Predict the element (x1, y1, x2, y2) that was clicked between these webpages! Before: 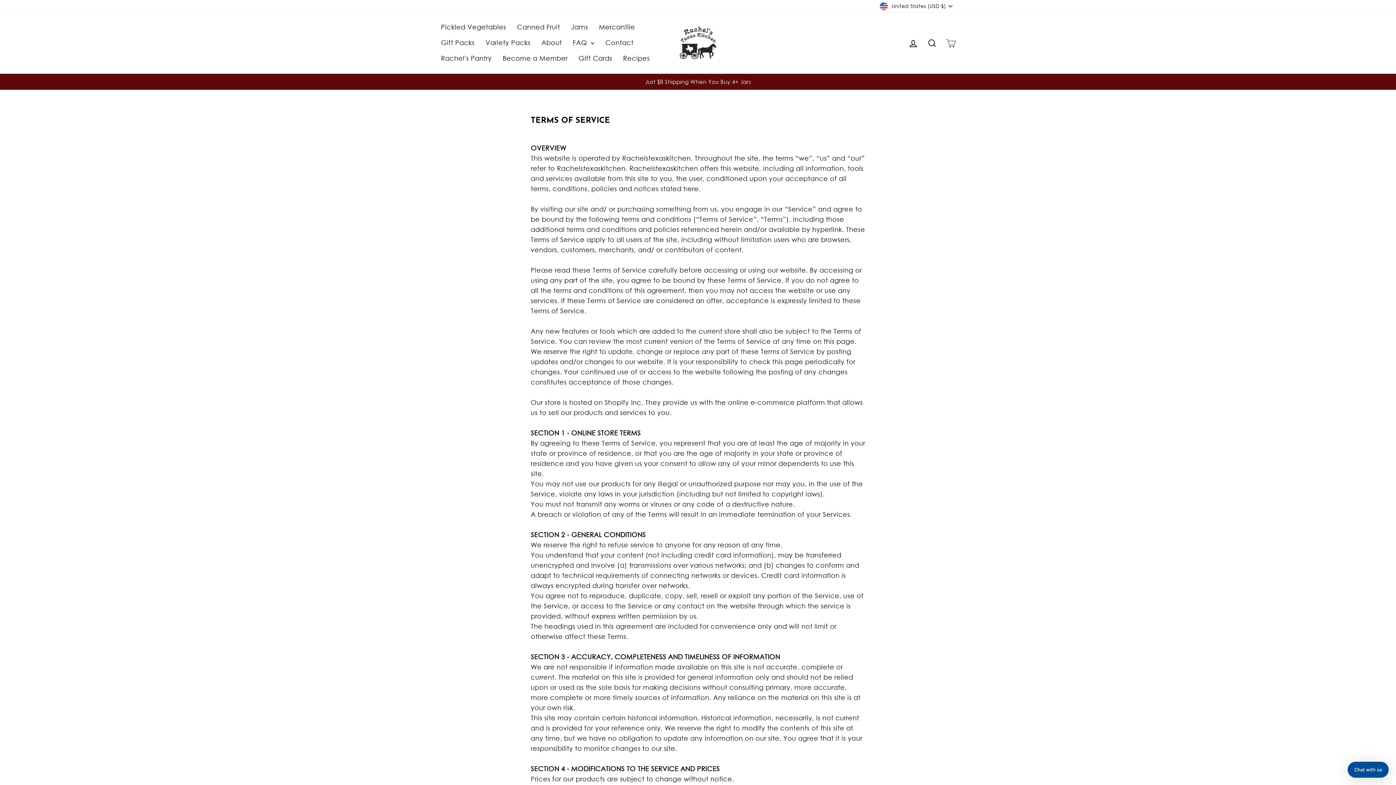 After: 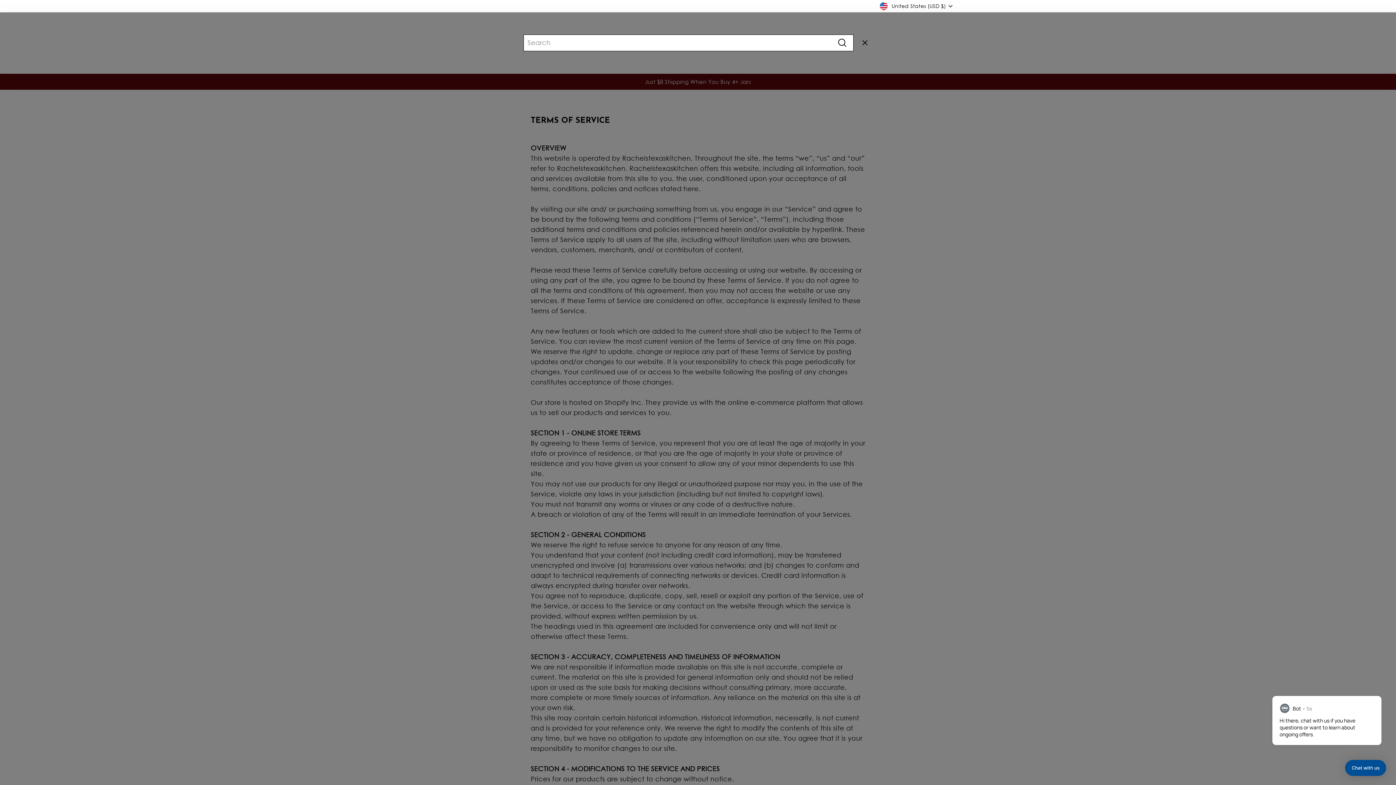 Action: bbox: (922, 34, 941, 50) label: Search